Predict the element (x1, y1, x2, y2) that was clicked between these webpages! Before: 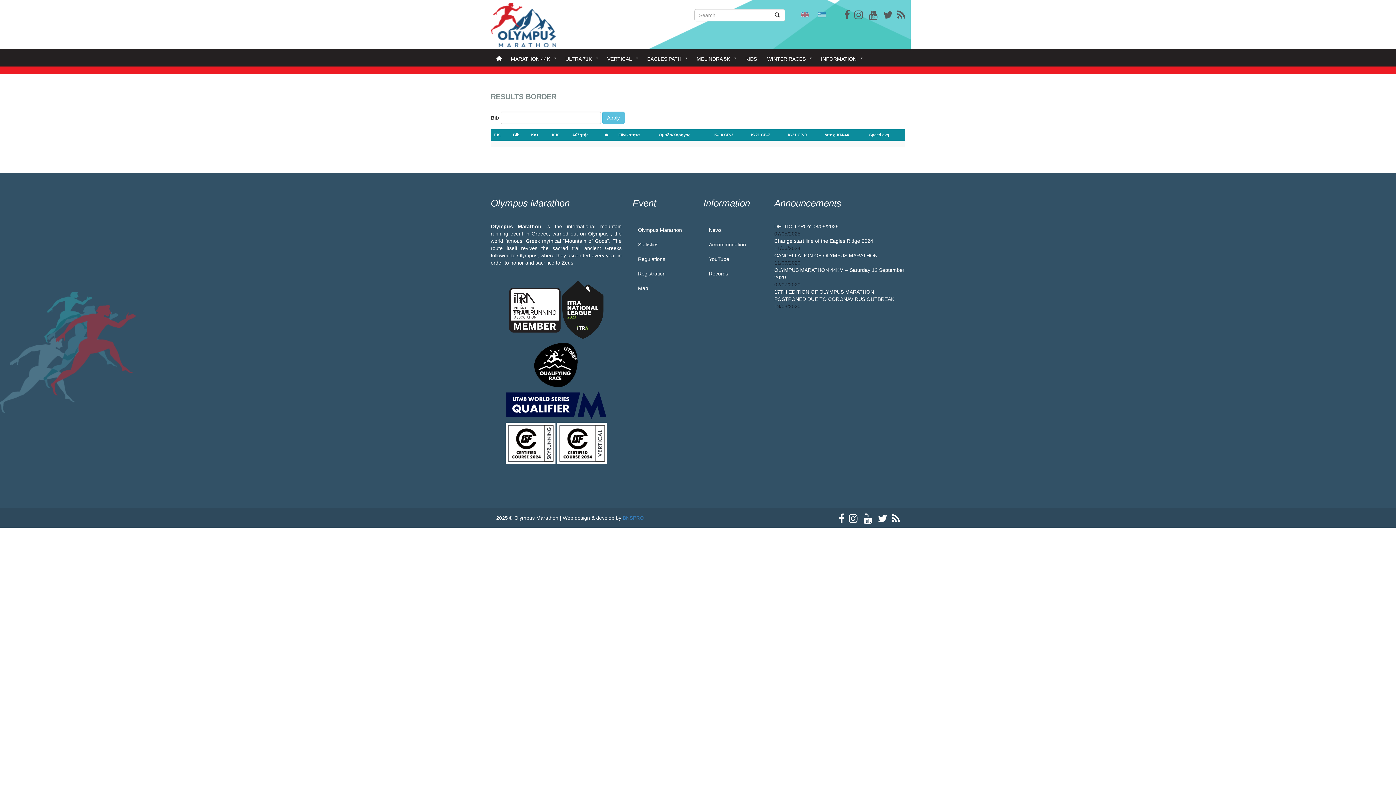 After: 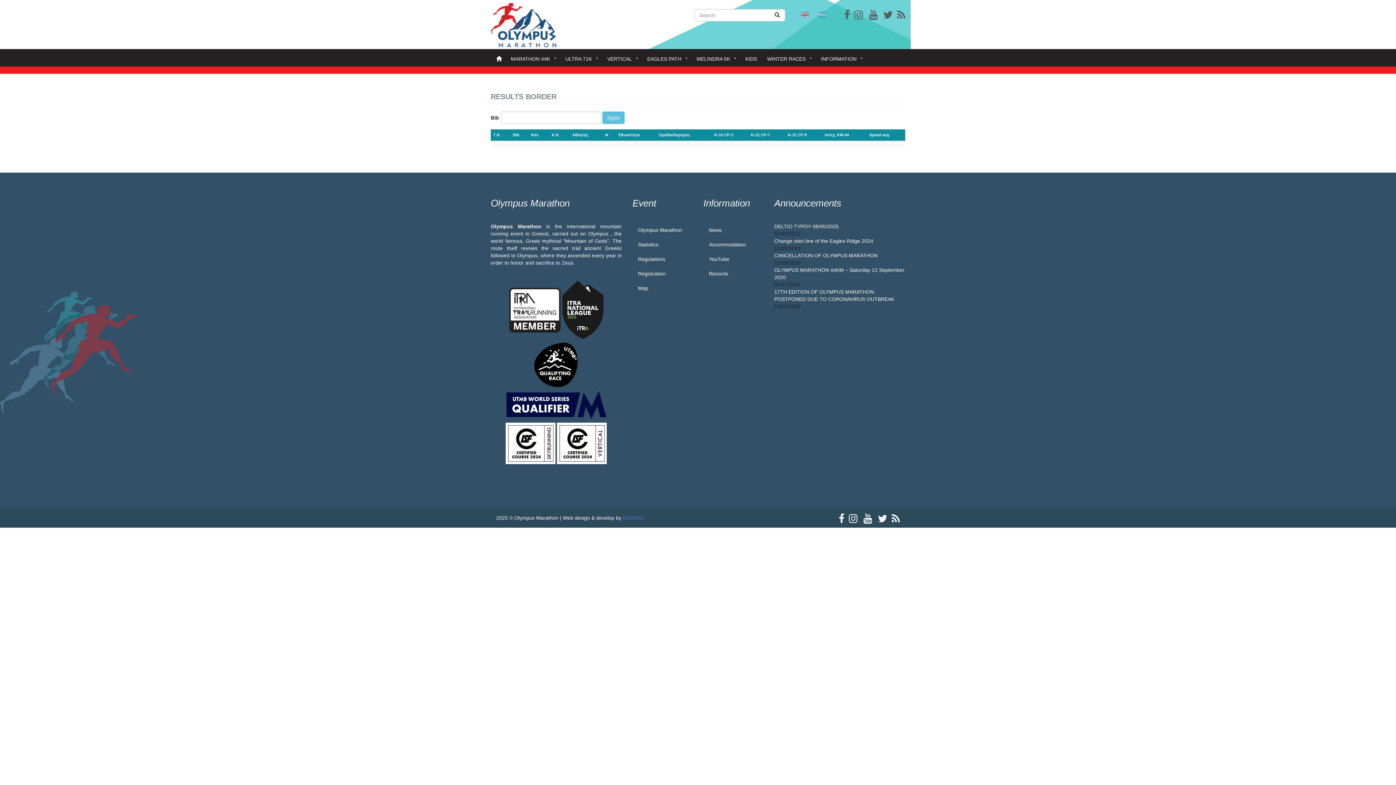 Action: bbox: (740, 51, 762, 66) label: KIDS